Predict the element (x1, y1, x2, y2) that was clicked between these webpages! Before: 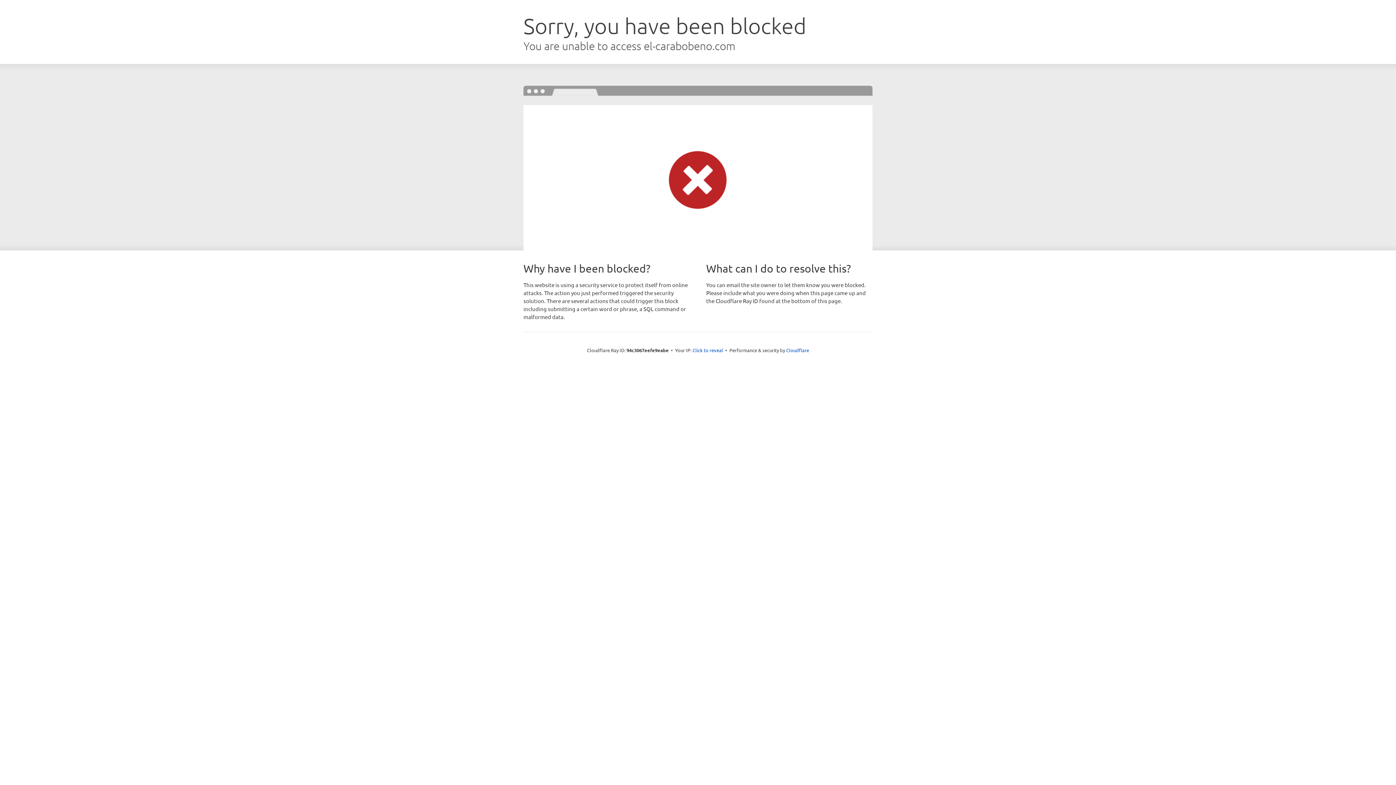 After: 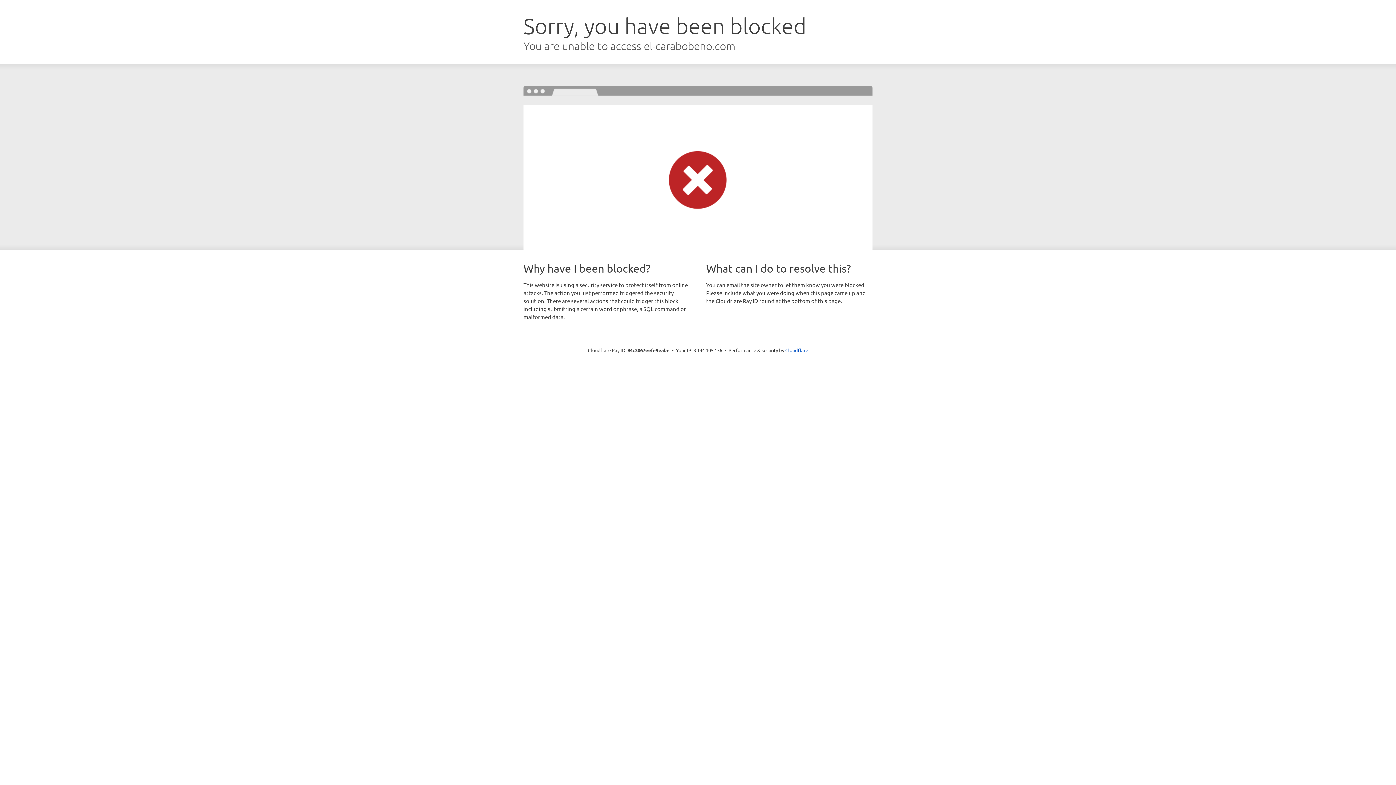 Action: bbox: (692, 346, 723, 353) label: Click to reveal